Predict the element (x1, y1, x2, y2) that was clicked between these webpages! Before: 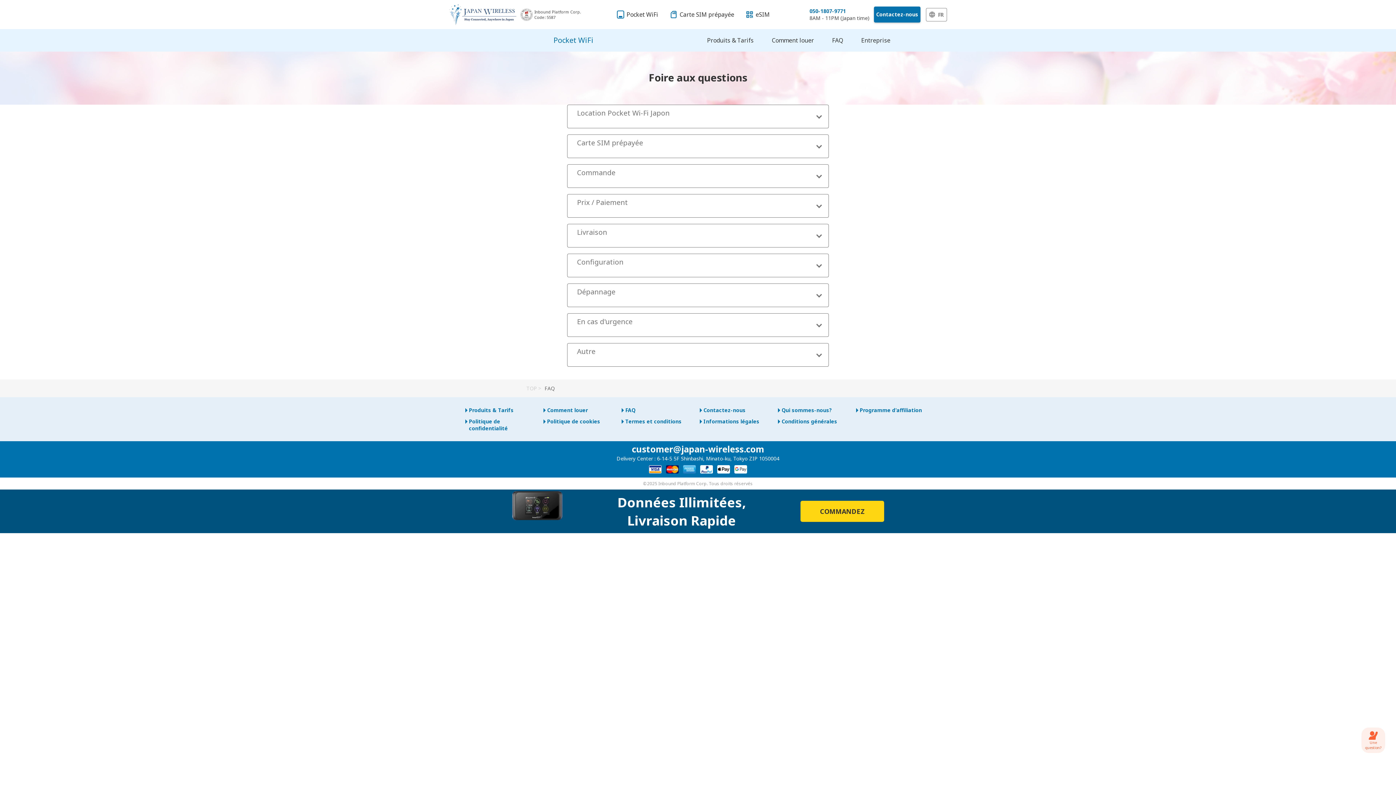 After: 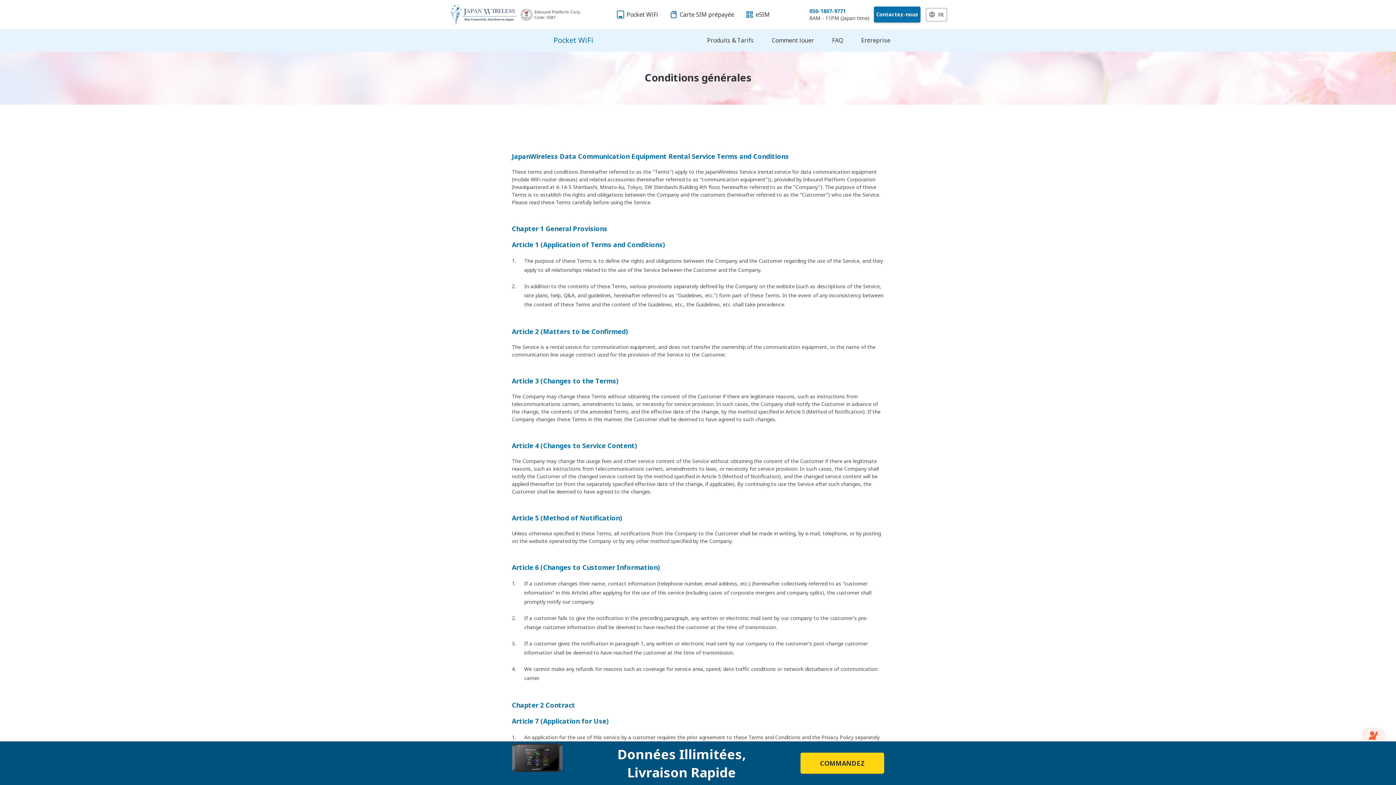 Action: label: Conditions générales bbox: (778, 418, 852, 424)